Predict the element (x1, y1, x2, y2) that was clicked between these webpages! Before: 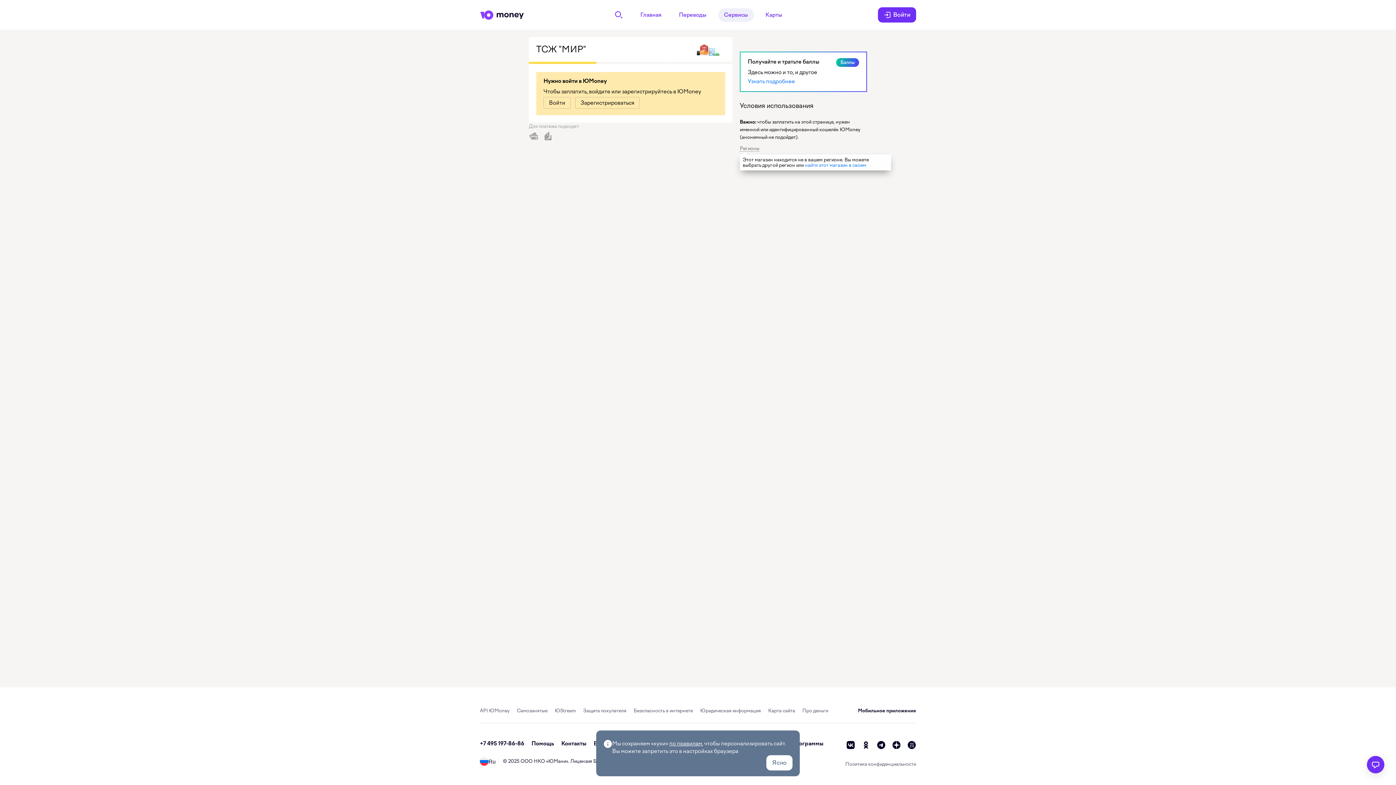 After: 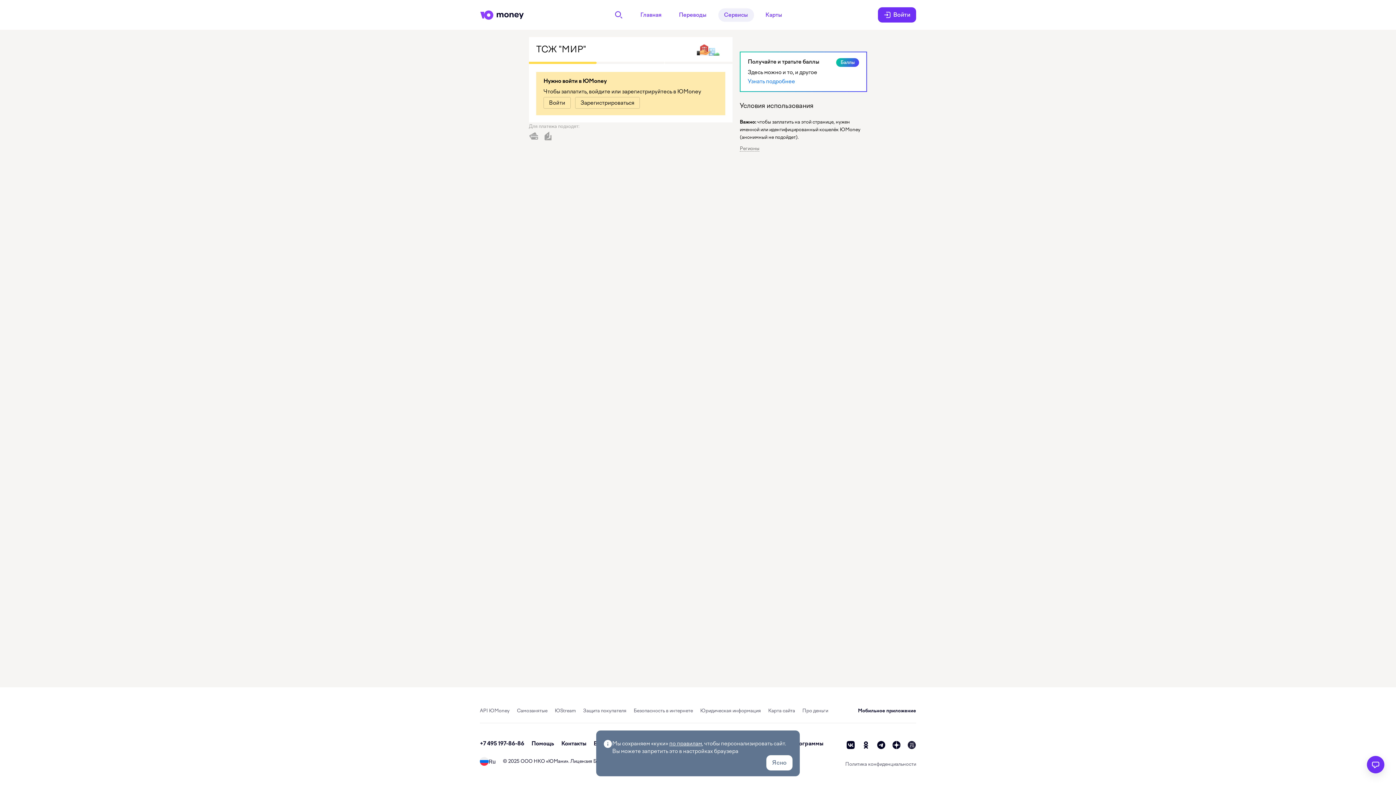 Action: label: vc bbox: (907, 741, 916, 749)